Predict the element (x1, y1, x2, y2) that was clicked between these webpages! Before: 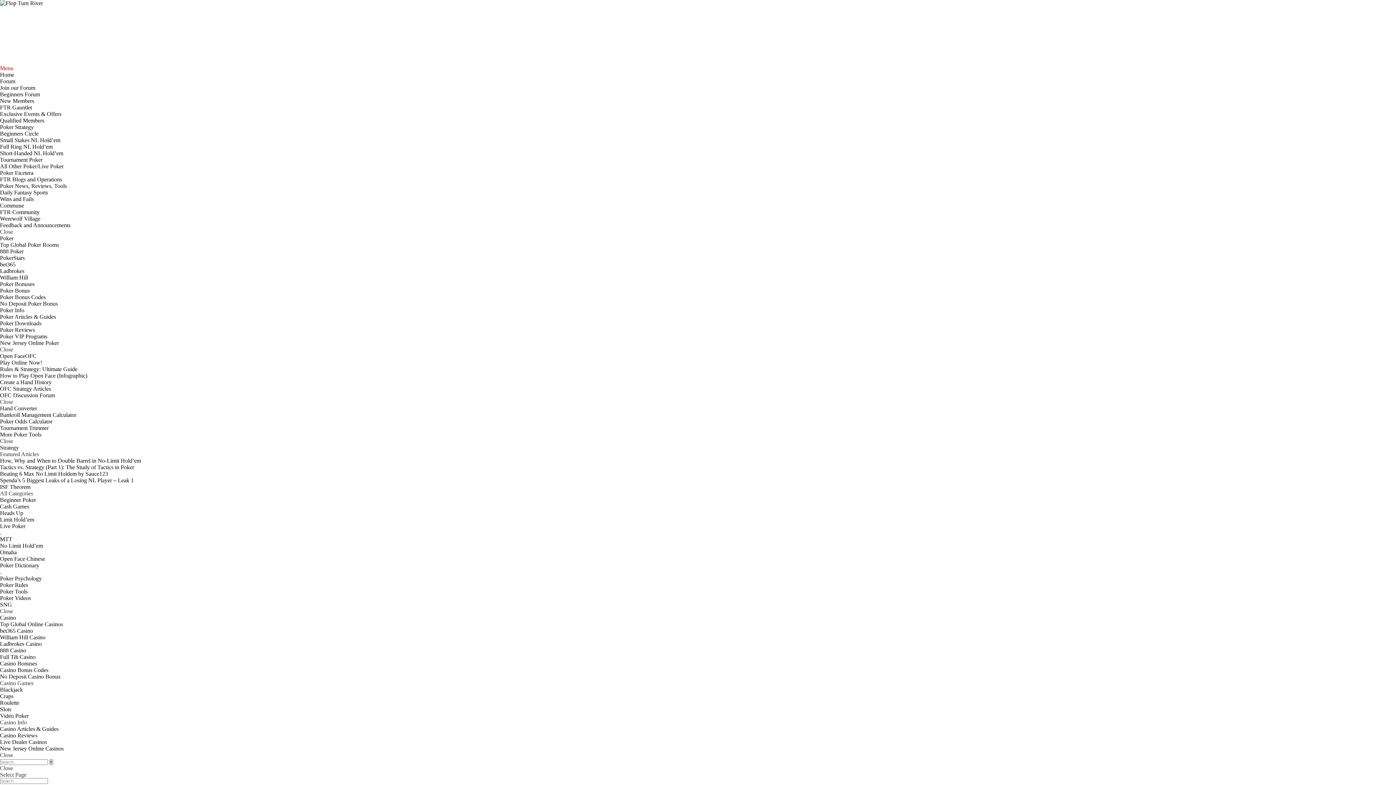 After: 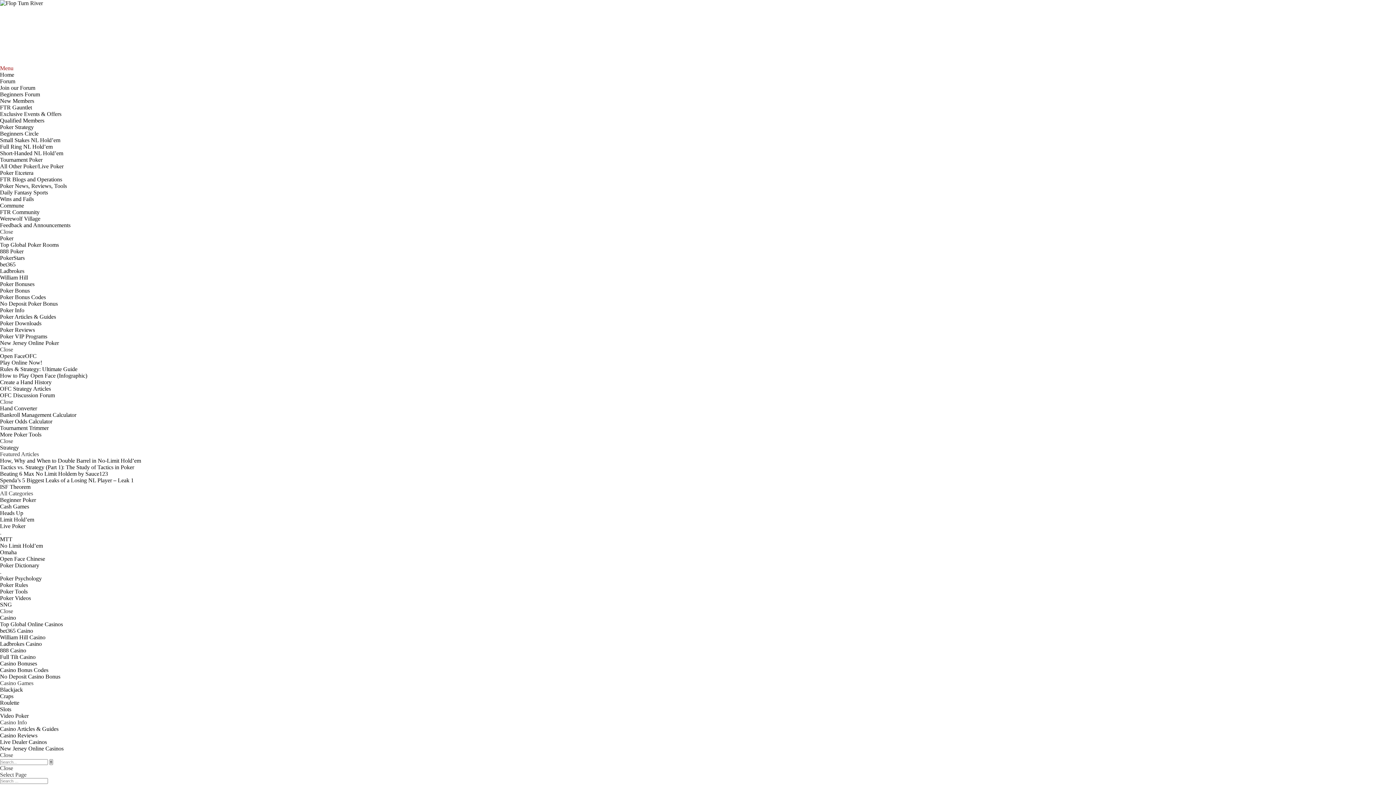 Action: bbox: (0, 209, 39, 215) label: FTR Community